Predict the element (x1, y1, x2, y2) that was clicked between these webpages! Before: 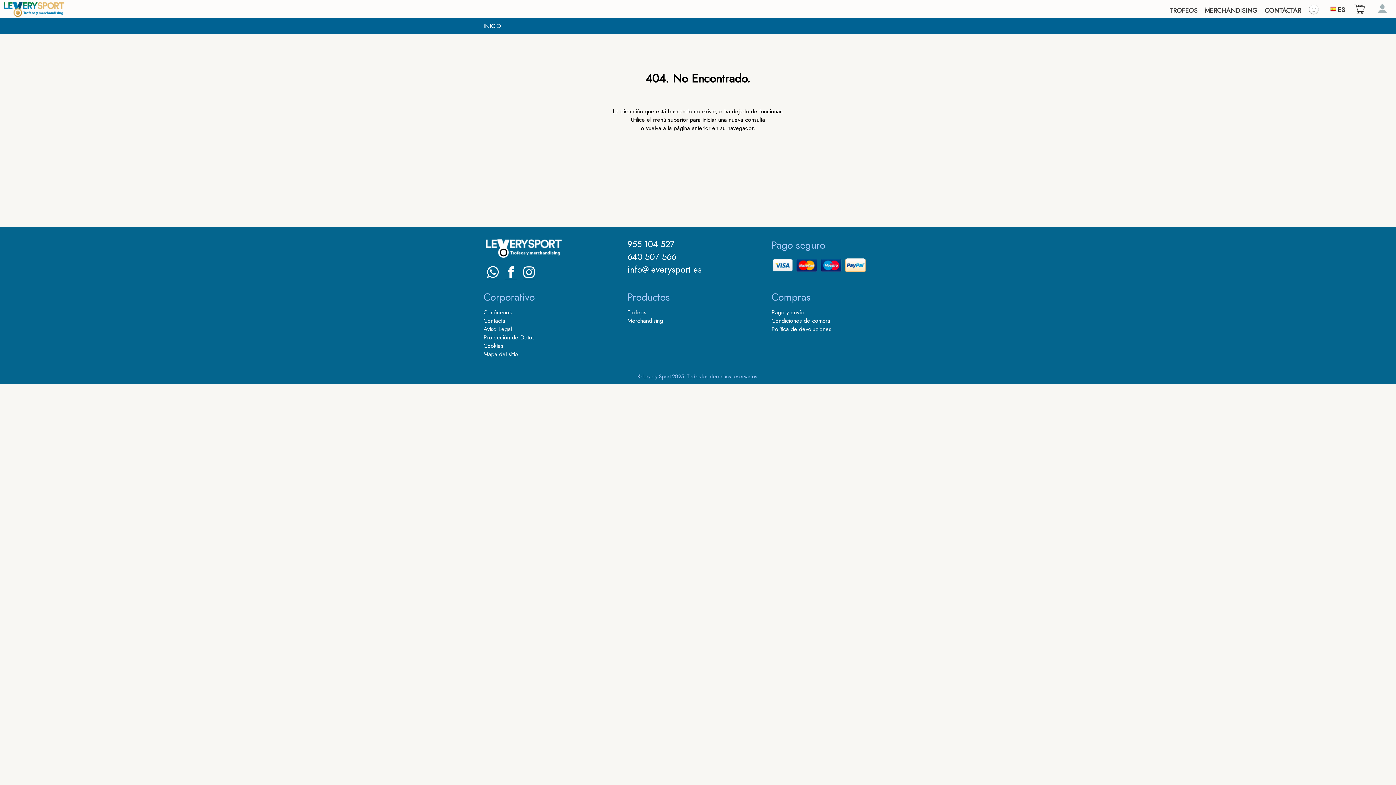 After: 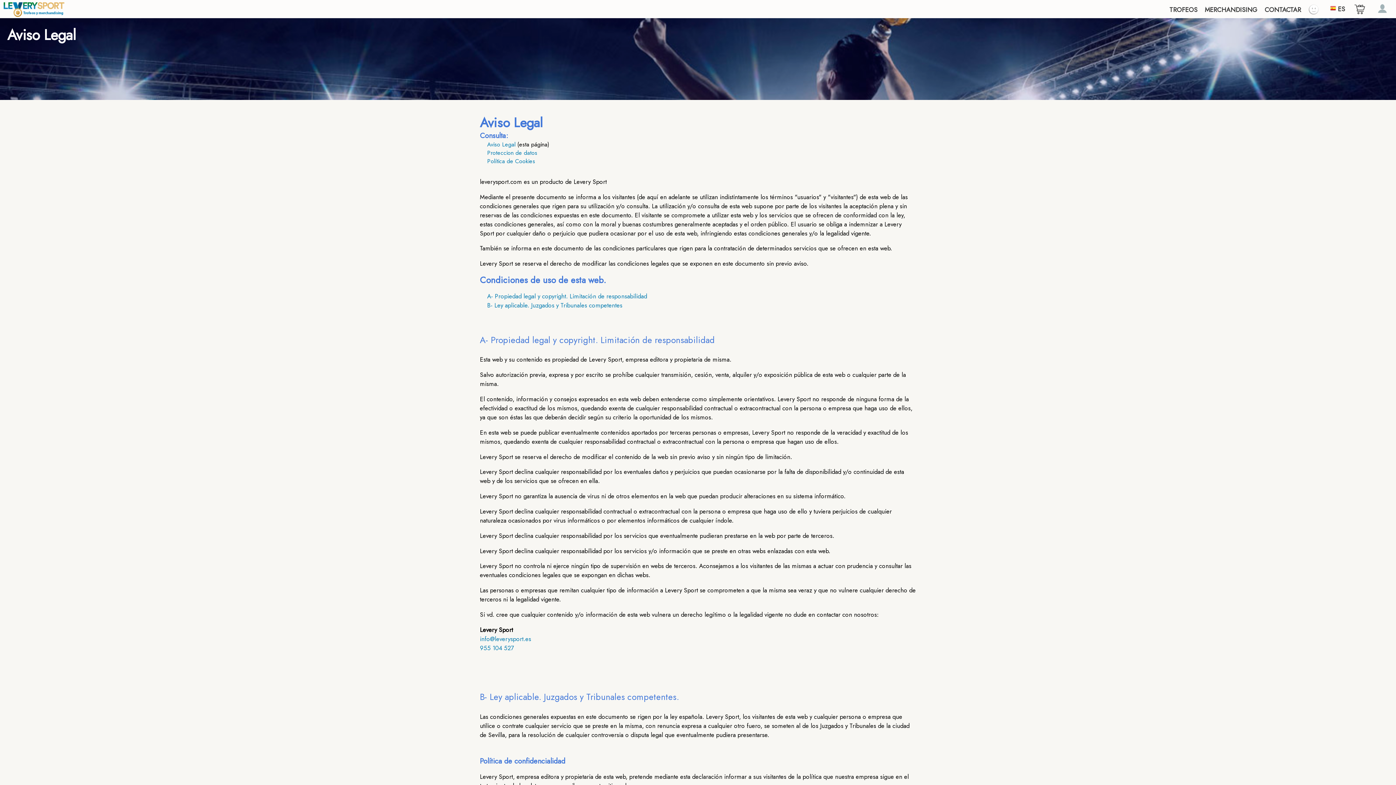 Action: bbox: (483, 325, 512, 333) label: Aviso Legal